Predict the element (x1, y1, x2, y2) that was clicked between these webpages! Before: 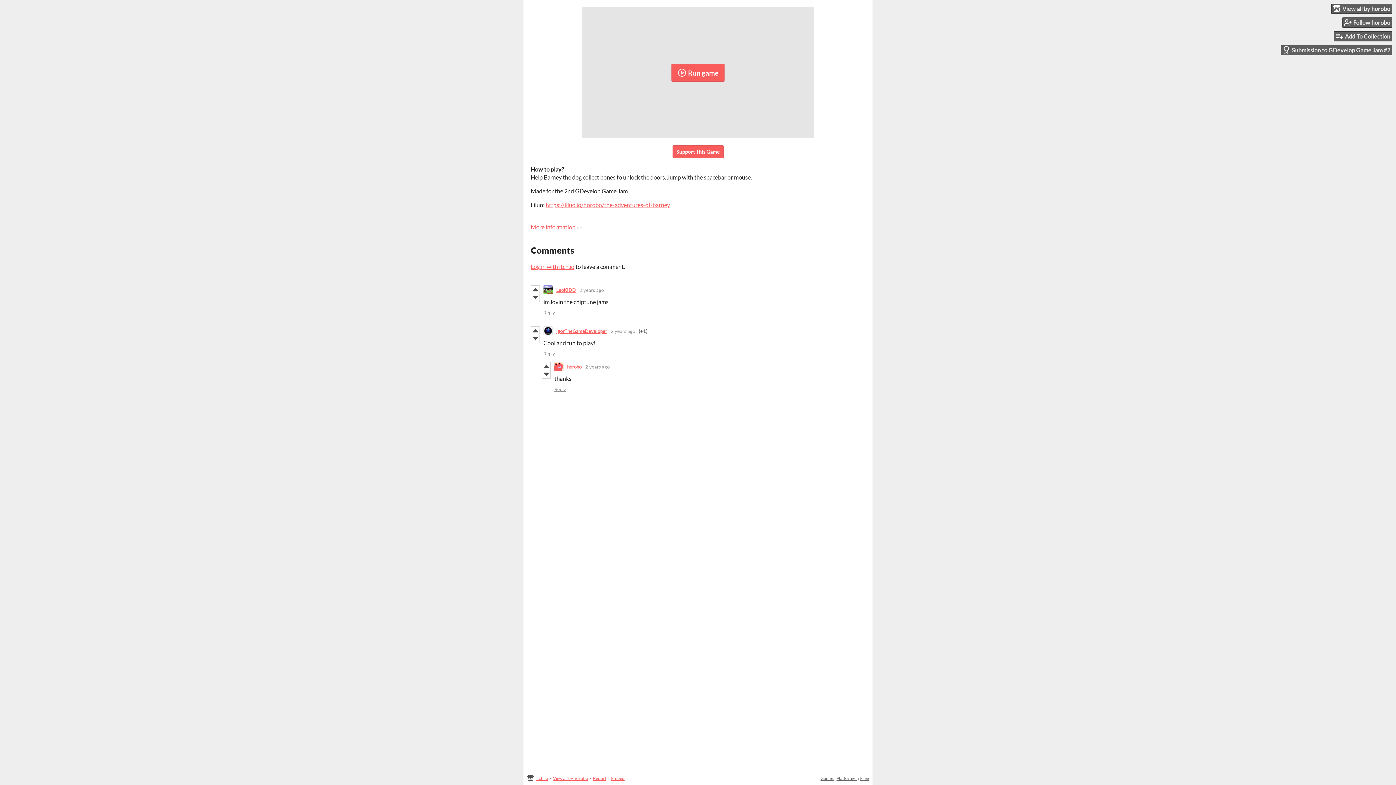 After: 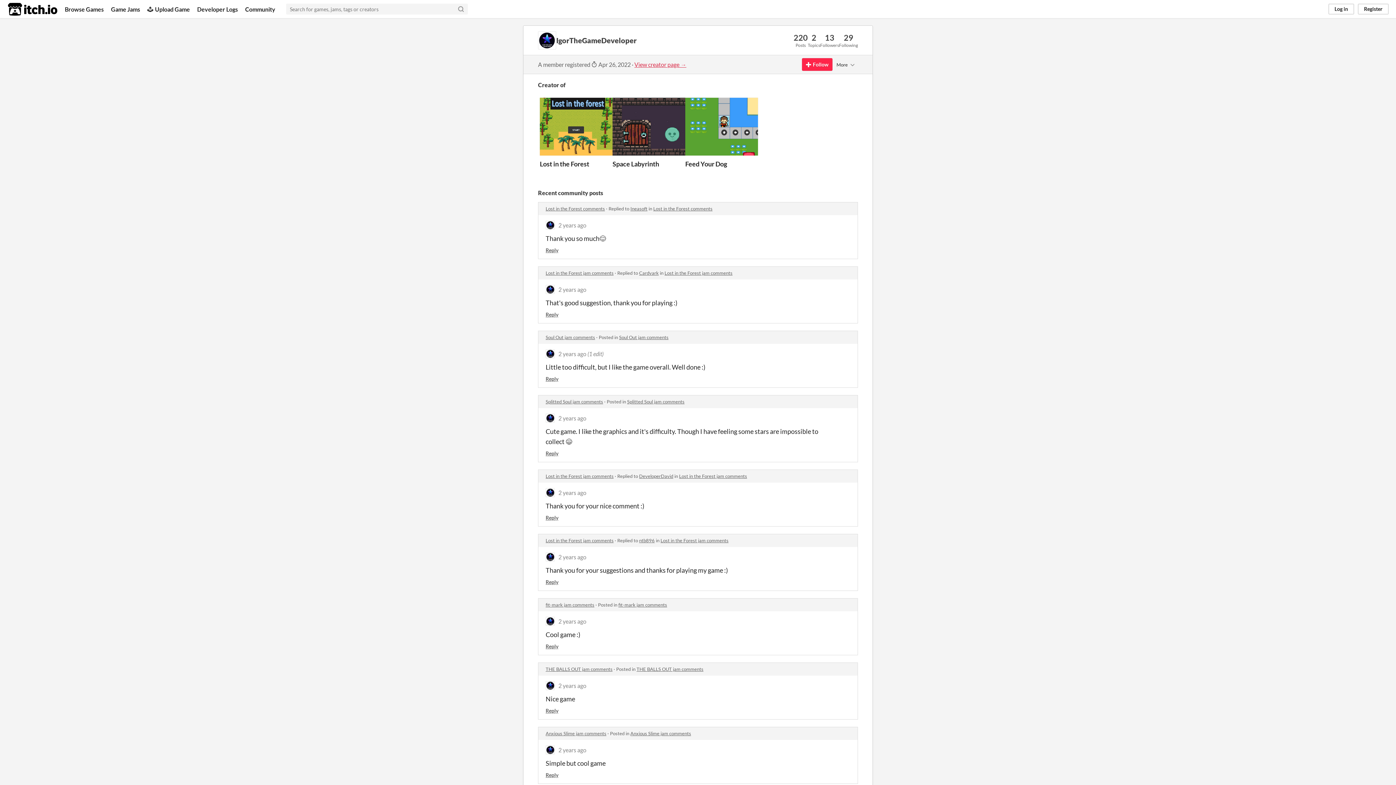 Action: bbox: (556, 328, 607, 334) label: IgorTheGameDeveloper